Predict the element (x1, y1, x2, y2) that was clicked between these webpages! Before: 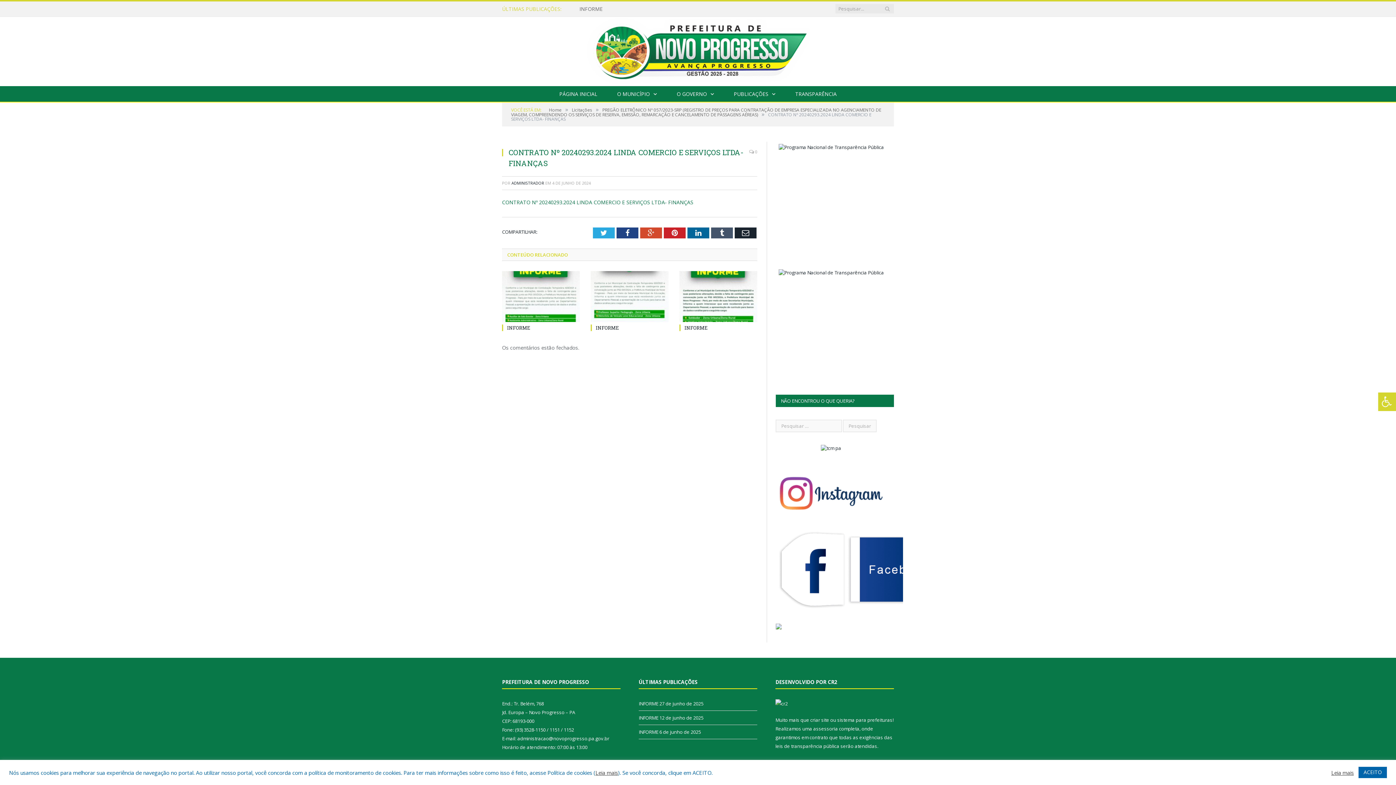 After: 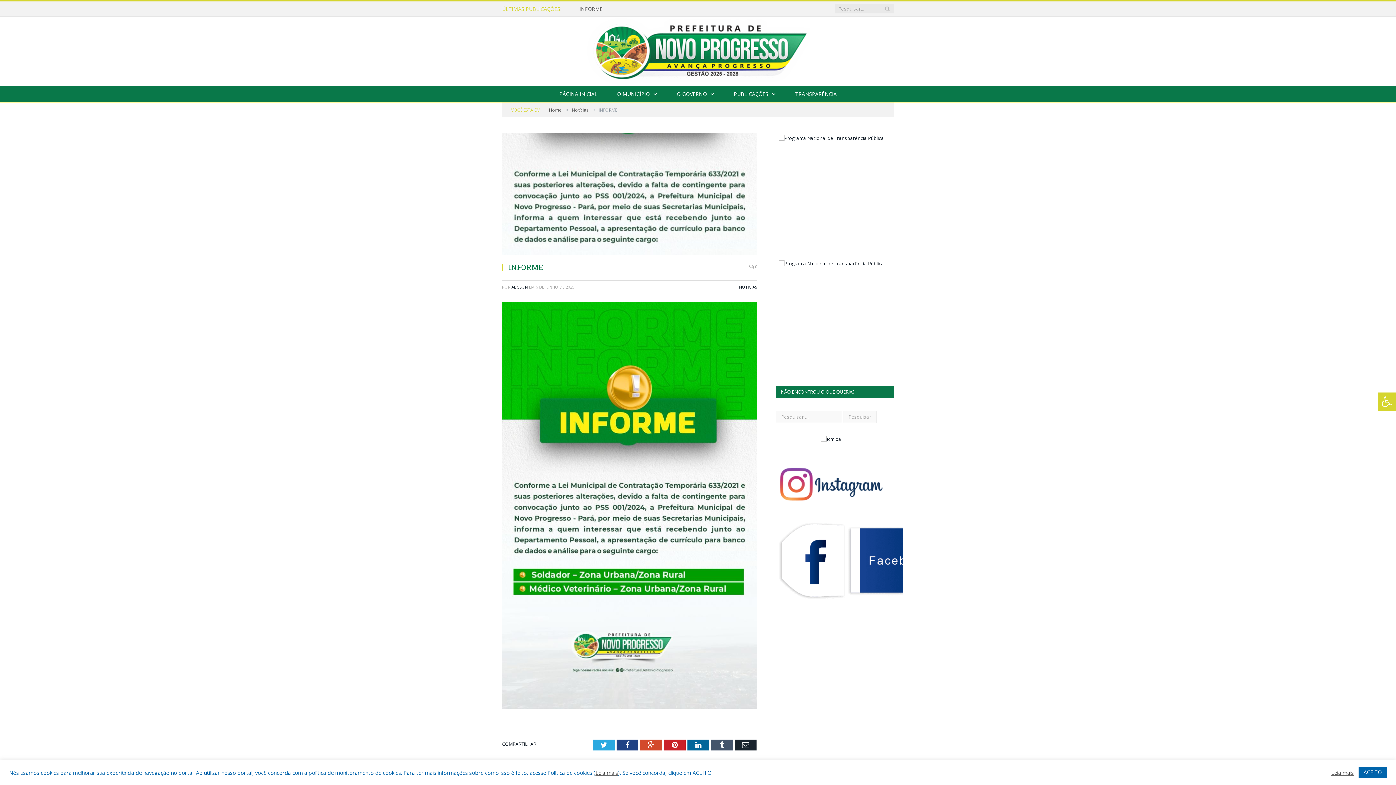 Action: bbox: (684, 324, 708, 331) label: INFORME